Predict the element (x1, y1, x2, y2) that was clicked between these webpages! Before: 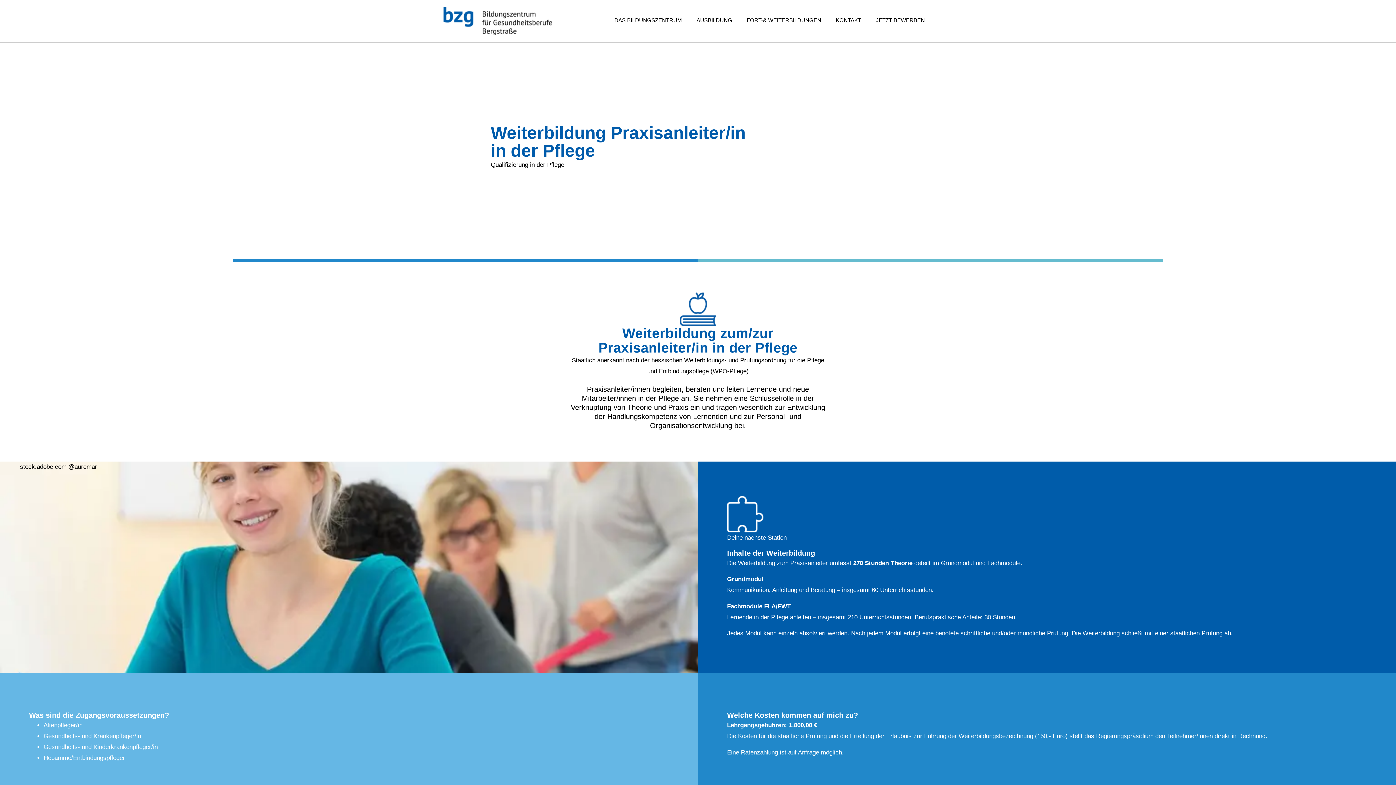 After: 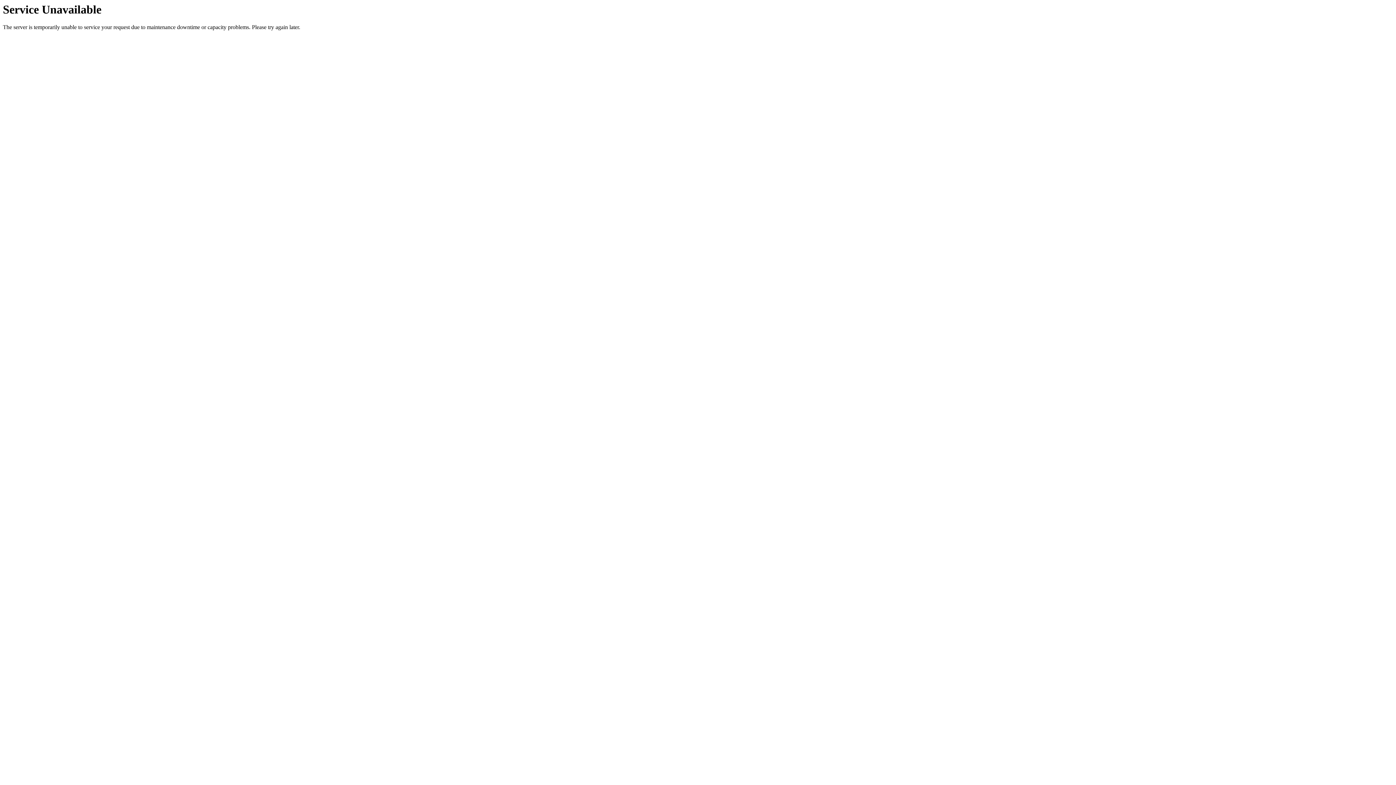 Action: label: JETZT BEWERBEN bbox: (868, 10, 932, 29)